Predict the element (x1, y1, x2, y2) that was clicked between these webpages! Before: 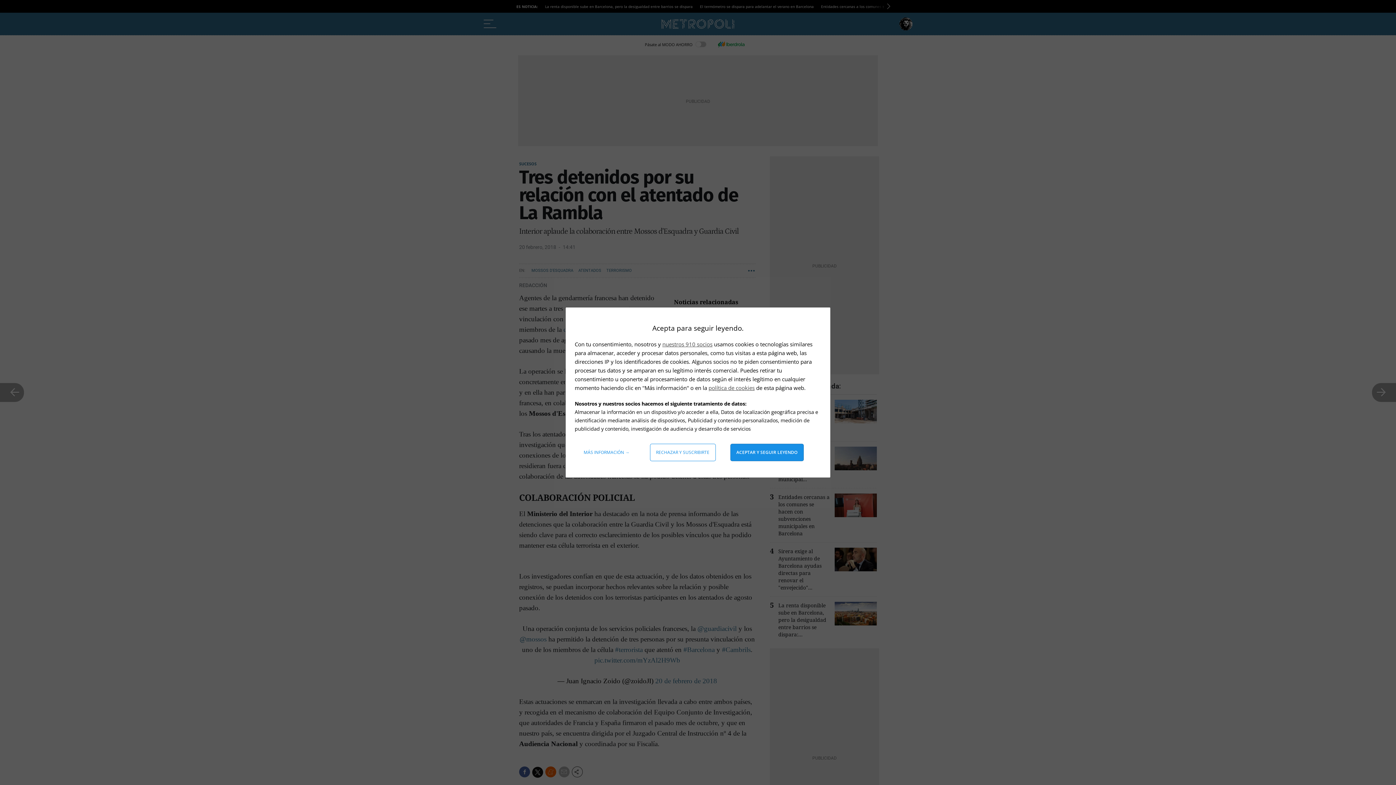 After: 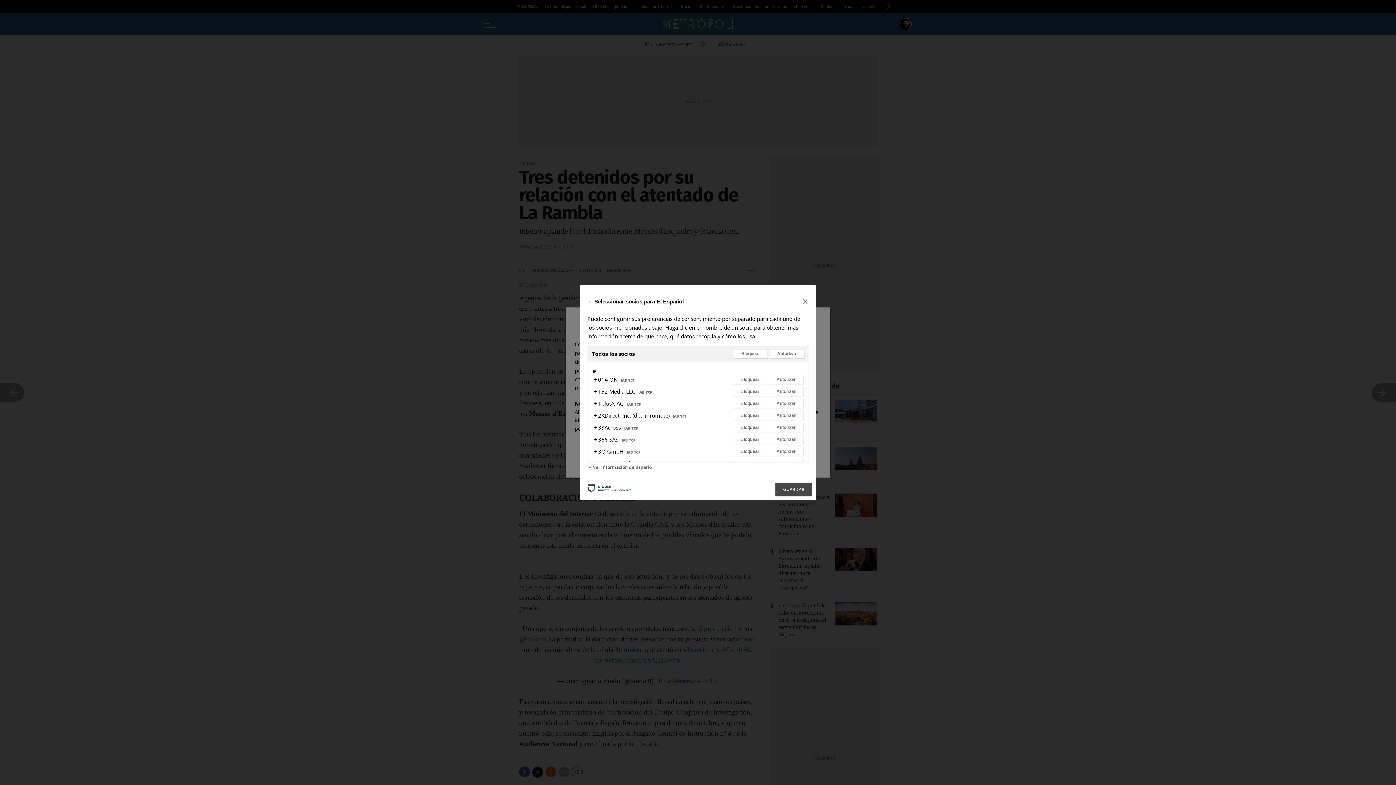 Action: label: nuestros 910 socios bbox: (662, 340, 712, 348)